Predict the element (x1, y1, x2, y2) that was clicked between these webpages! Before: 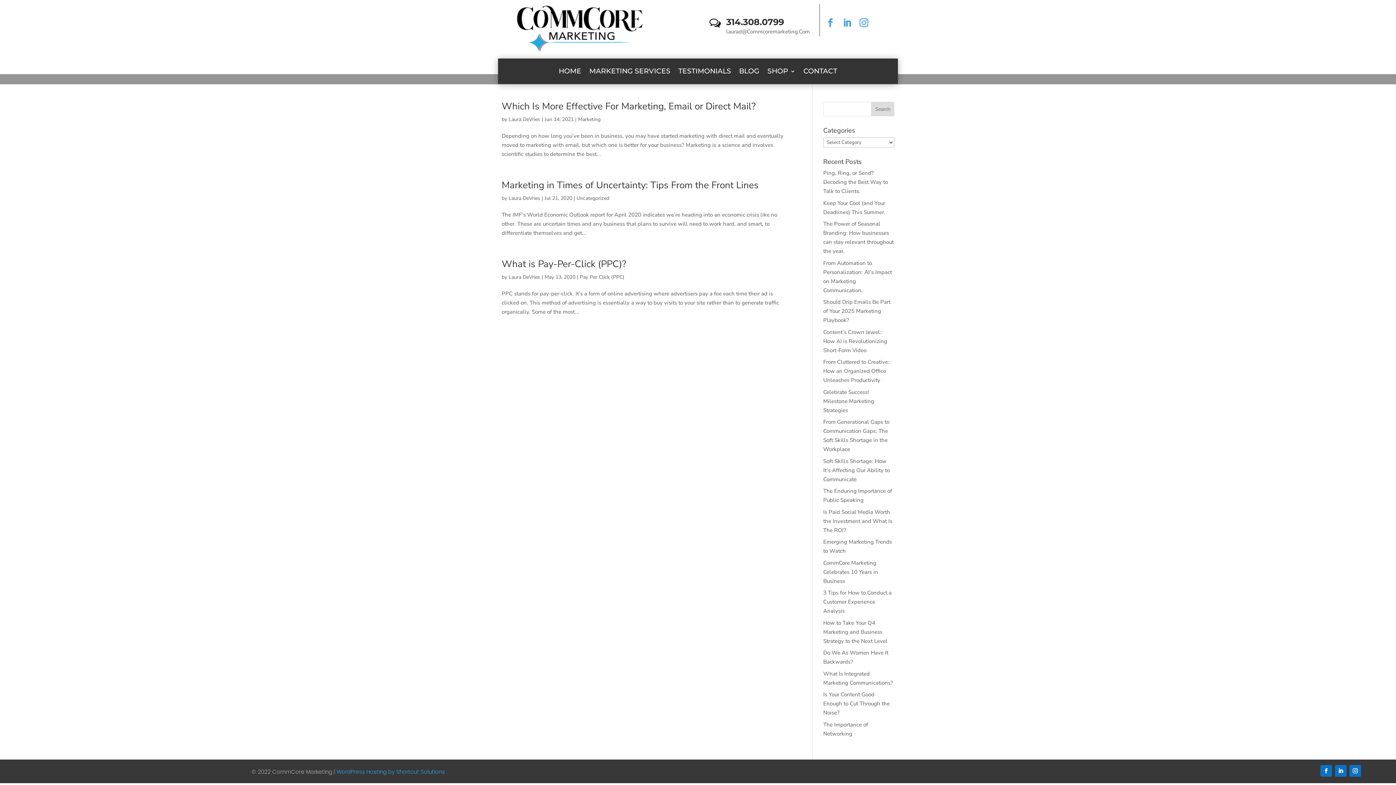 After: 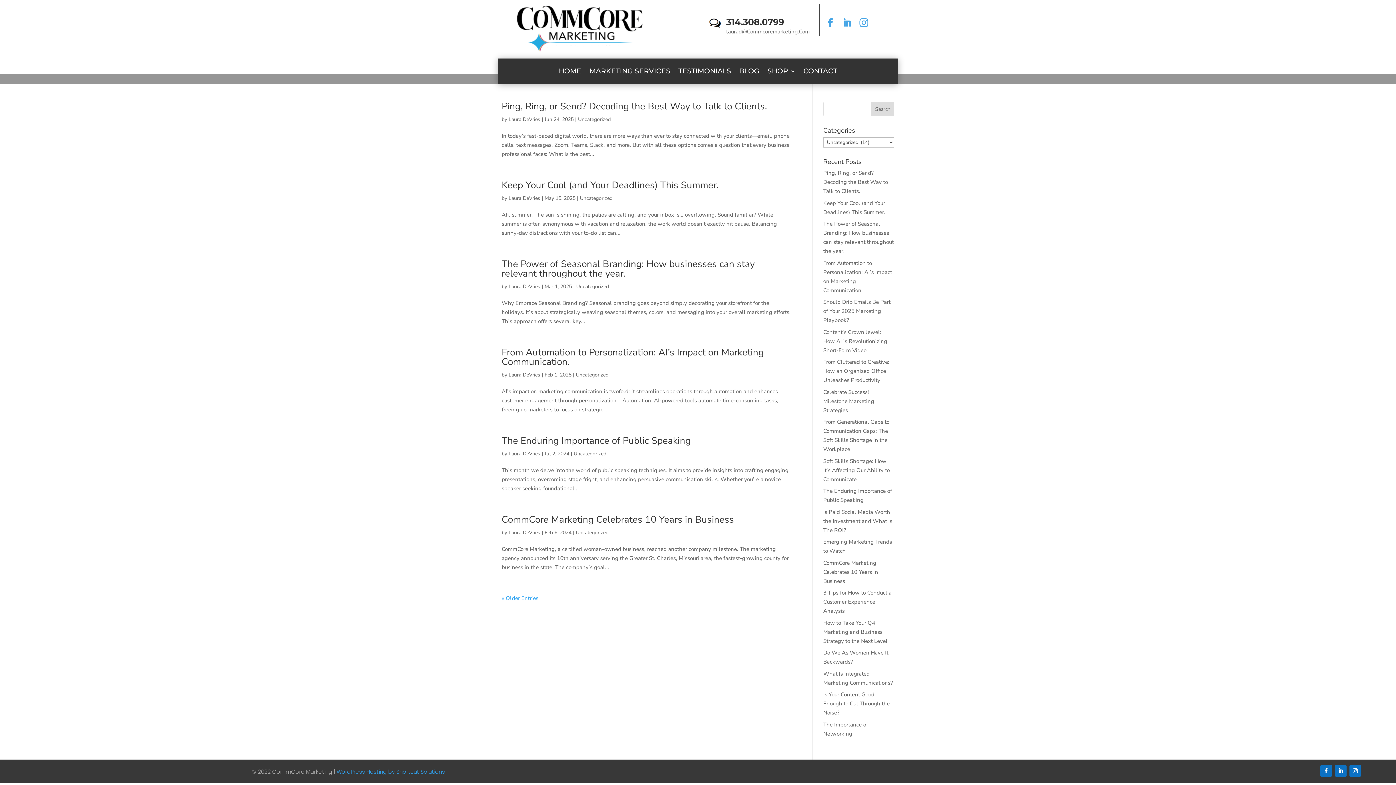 Action: label: Uncategorized bbox: (576, 194, 609, 201)